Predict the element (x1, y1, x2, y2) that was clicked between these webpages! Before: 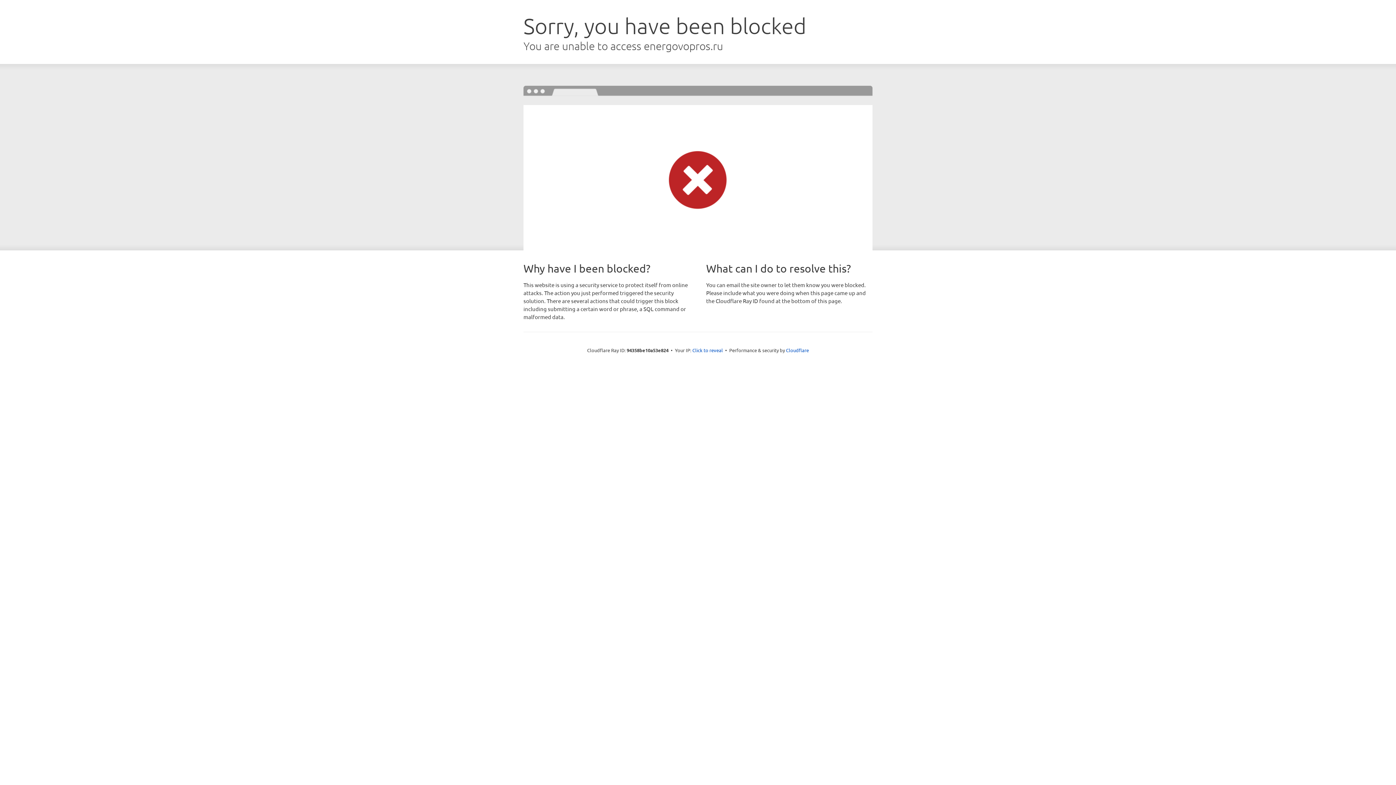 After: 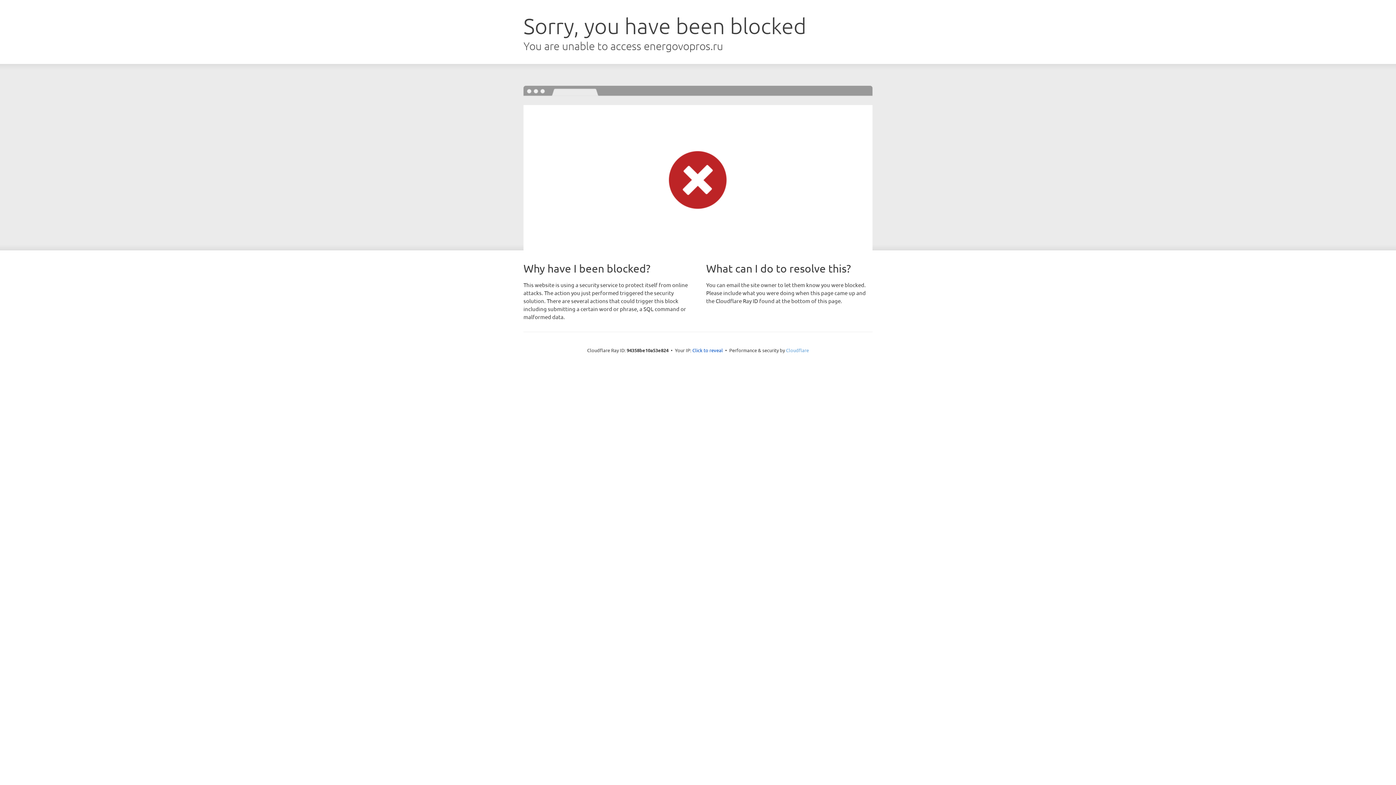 Action: bbox: (786, 347, 809, 353) label: Cloudflare